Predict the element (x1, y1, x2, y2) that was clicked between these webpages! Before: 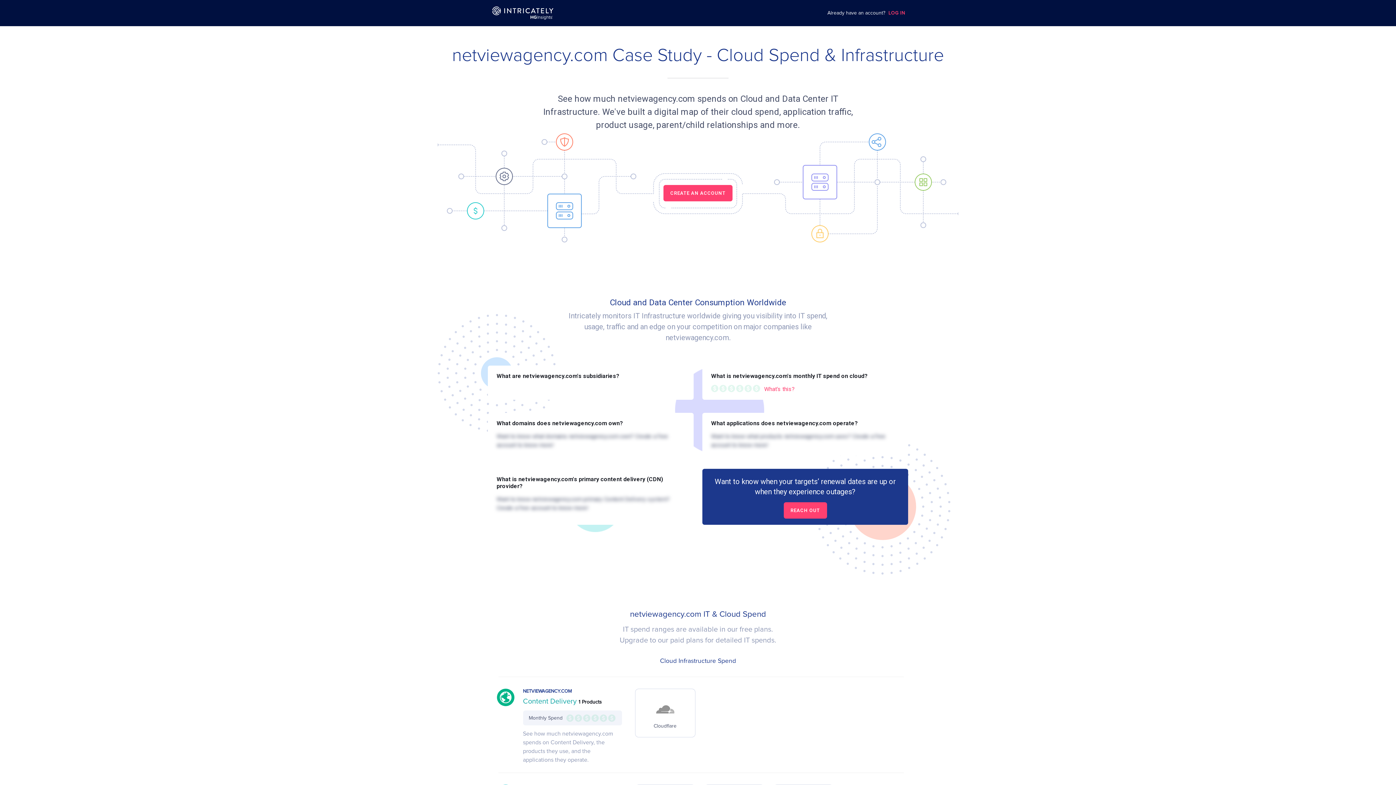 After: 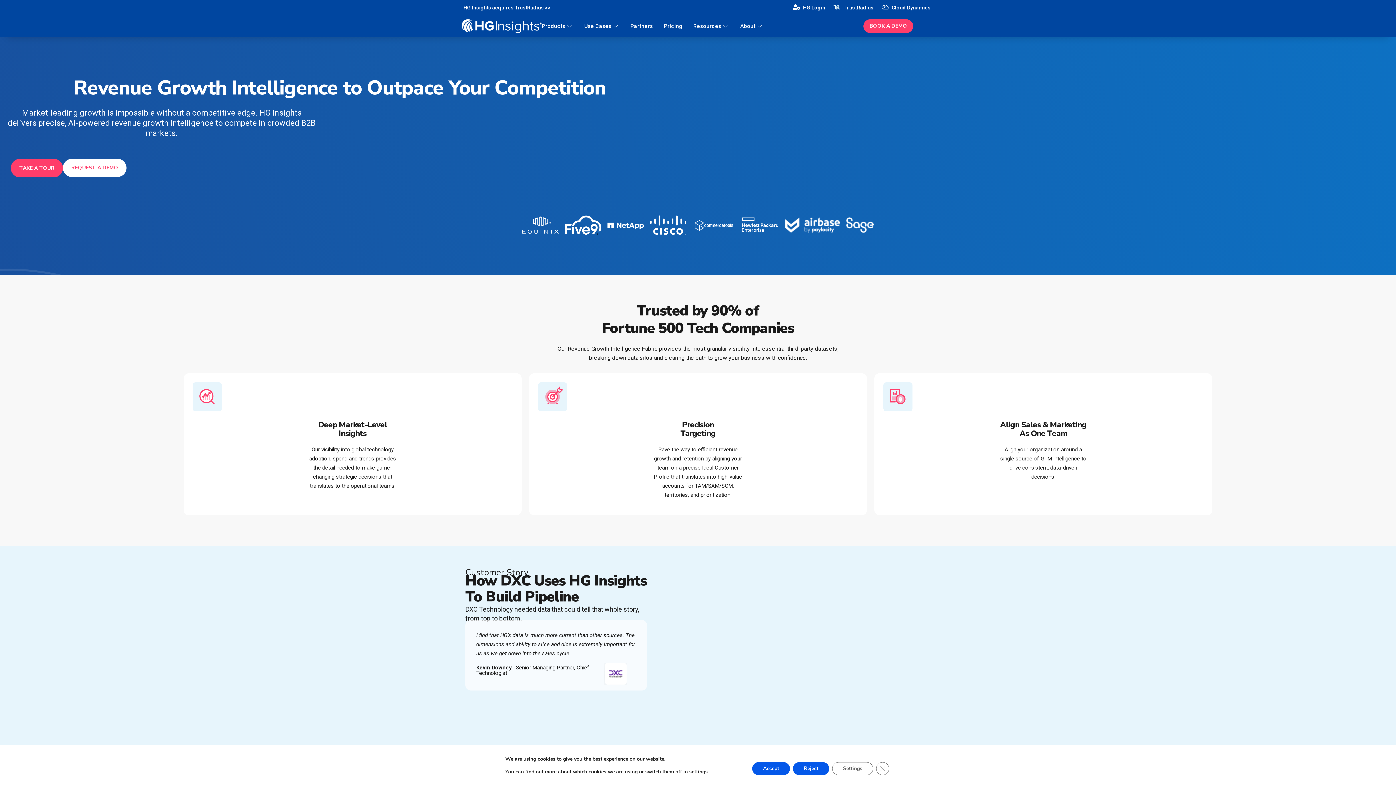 Action: bbox: (475, 6, 570, 19)